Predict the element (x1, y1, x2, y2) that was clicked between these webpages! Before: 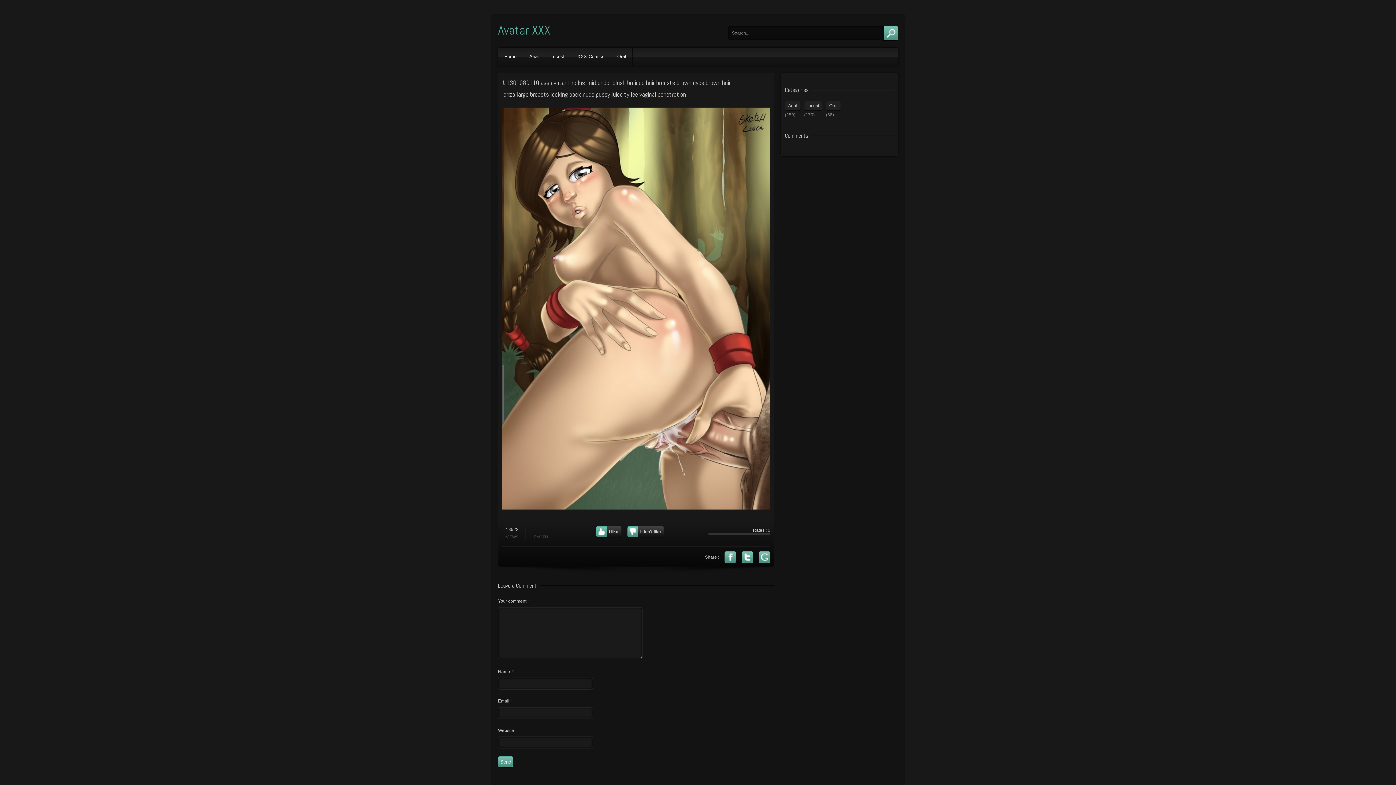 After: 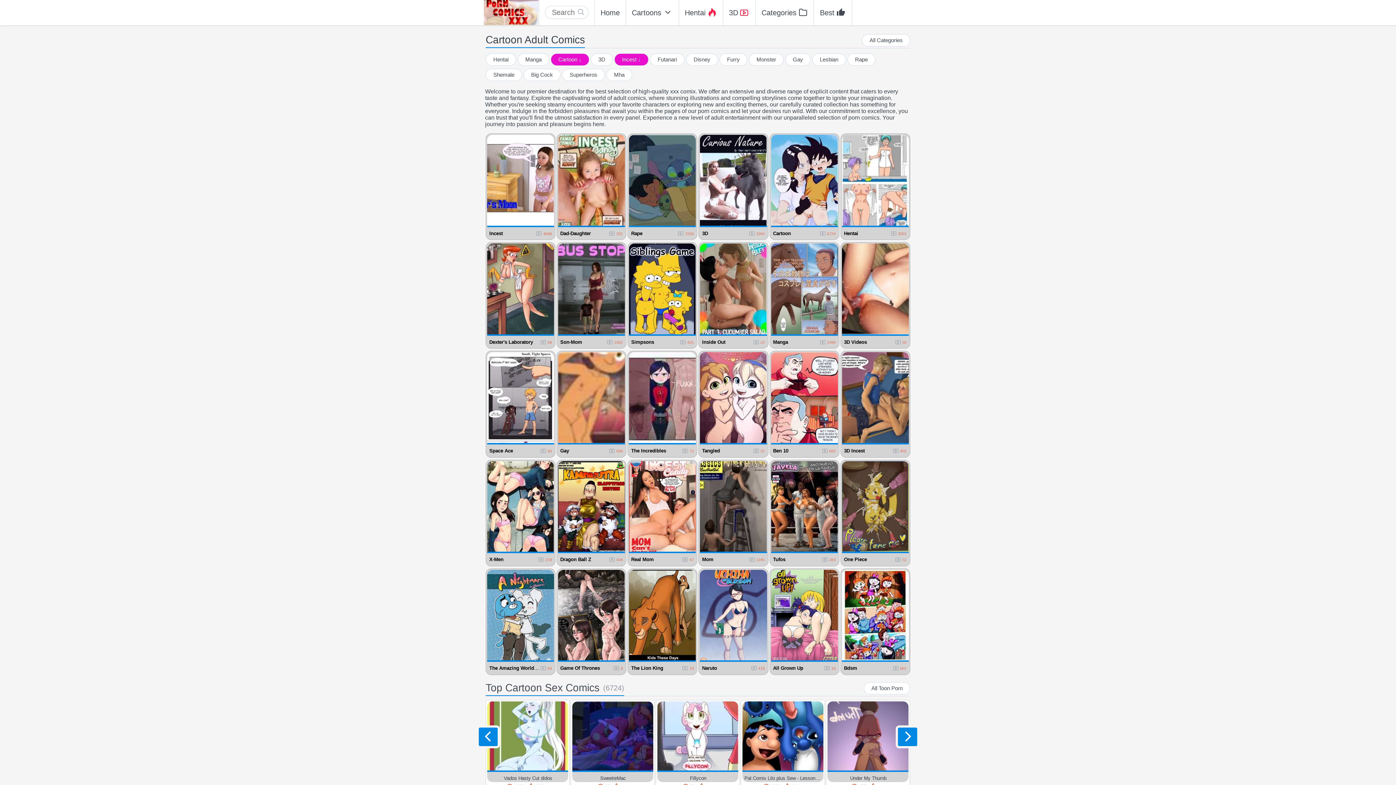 Action: bbox: (571, 47, 610, 65) label: XXX Comics